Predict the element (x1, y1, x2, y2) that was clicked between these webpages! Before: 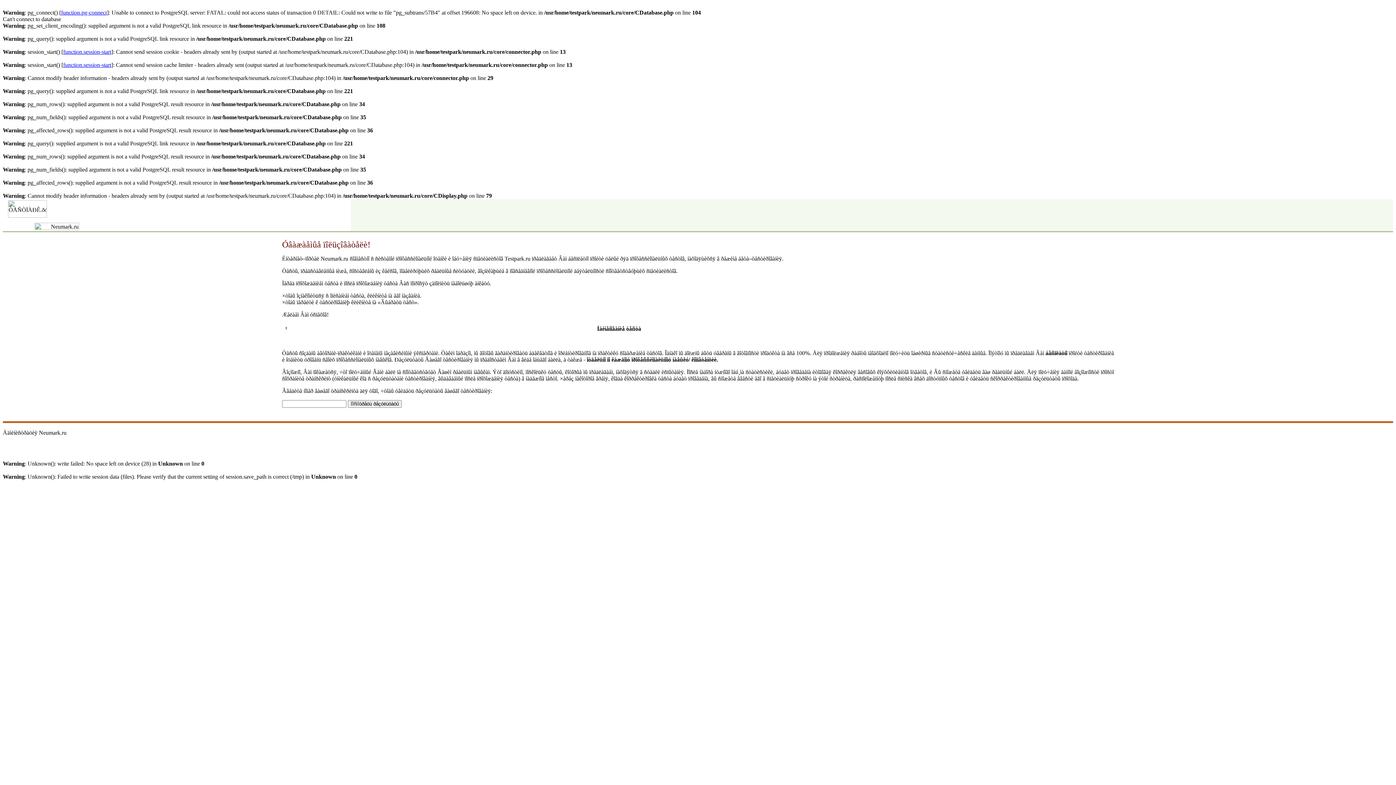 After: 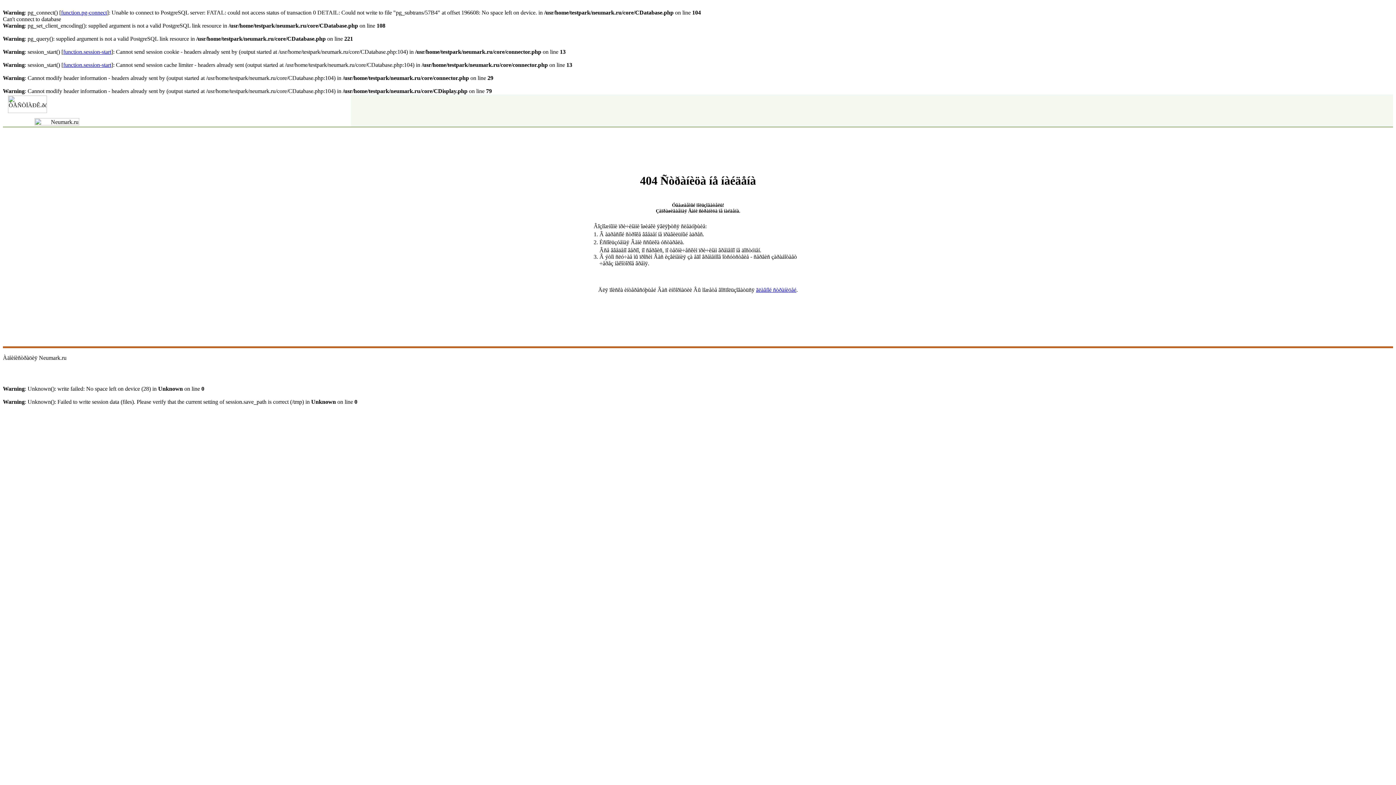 Action: label: function.pg-connect bbox: (61, 9, 106, 15)